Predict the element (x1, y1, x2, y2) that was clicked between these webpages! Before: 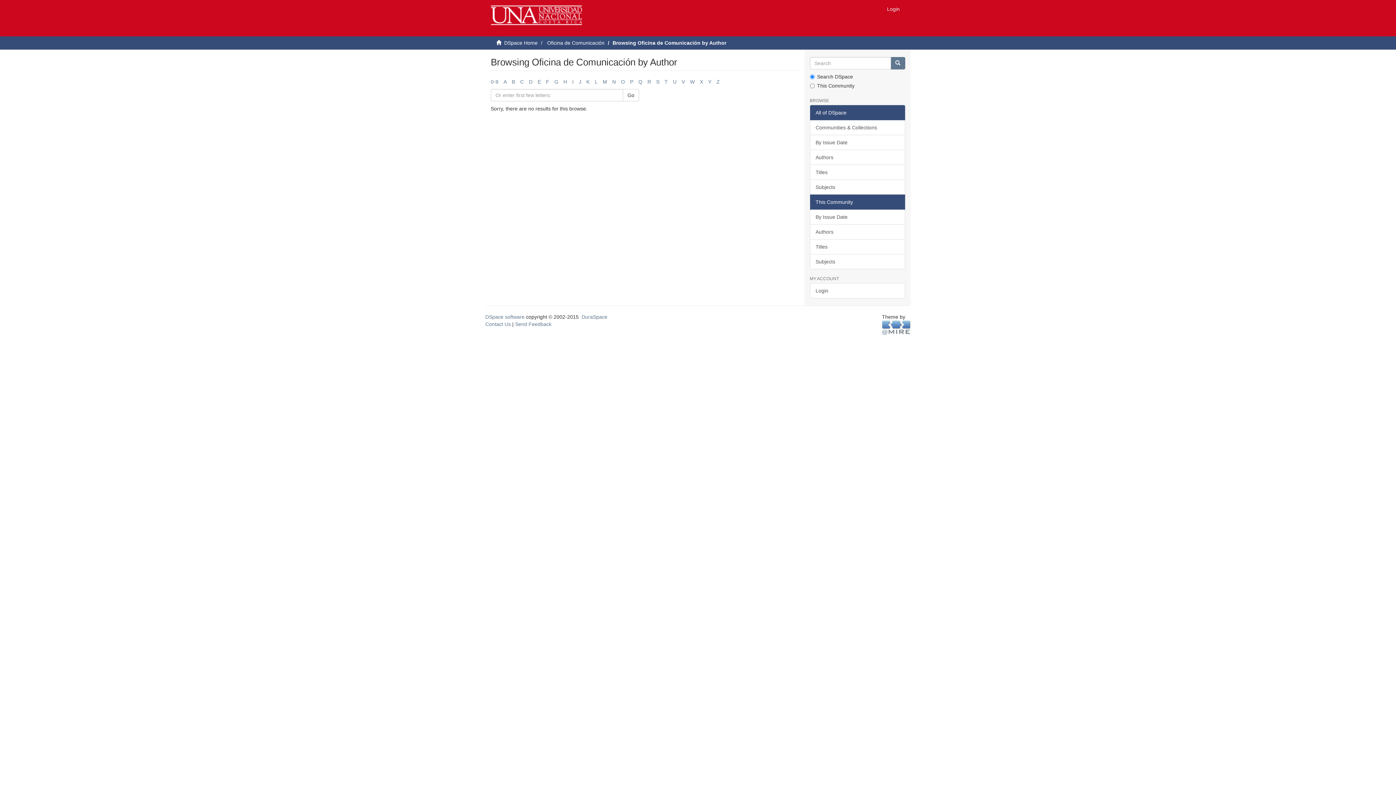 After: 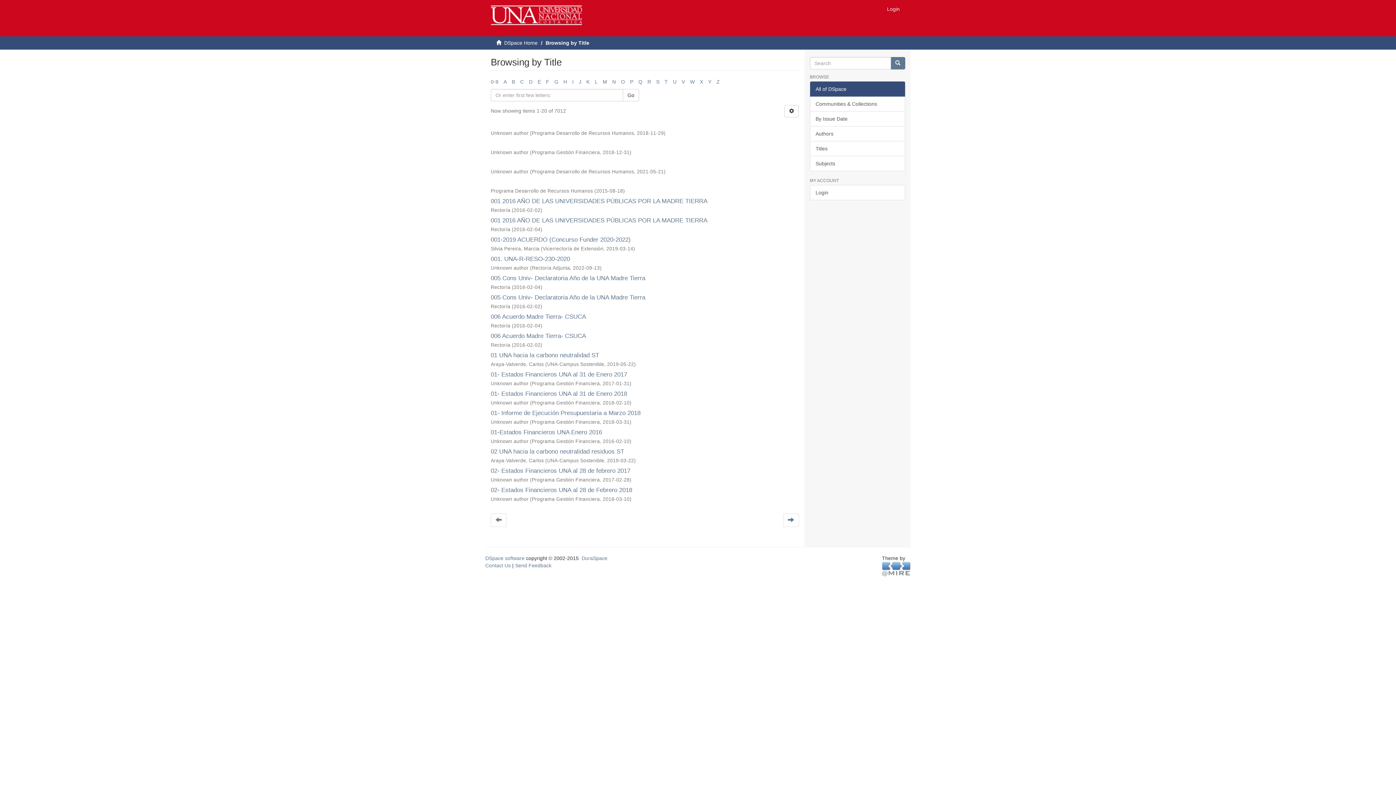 Action: bbox: (810, 164, 905, 180) label: Titles